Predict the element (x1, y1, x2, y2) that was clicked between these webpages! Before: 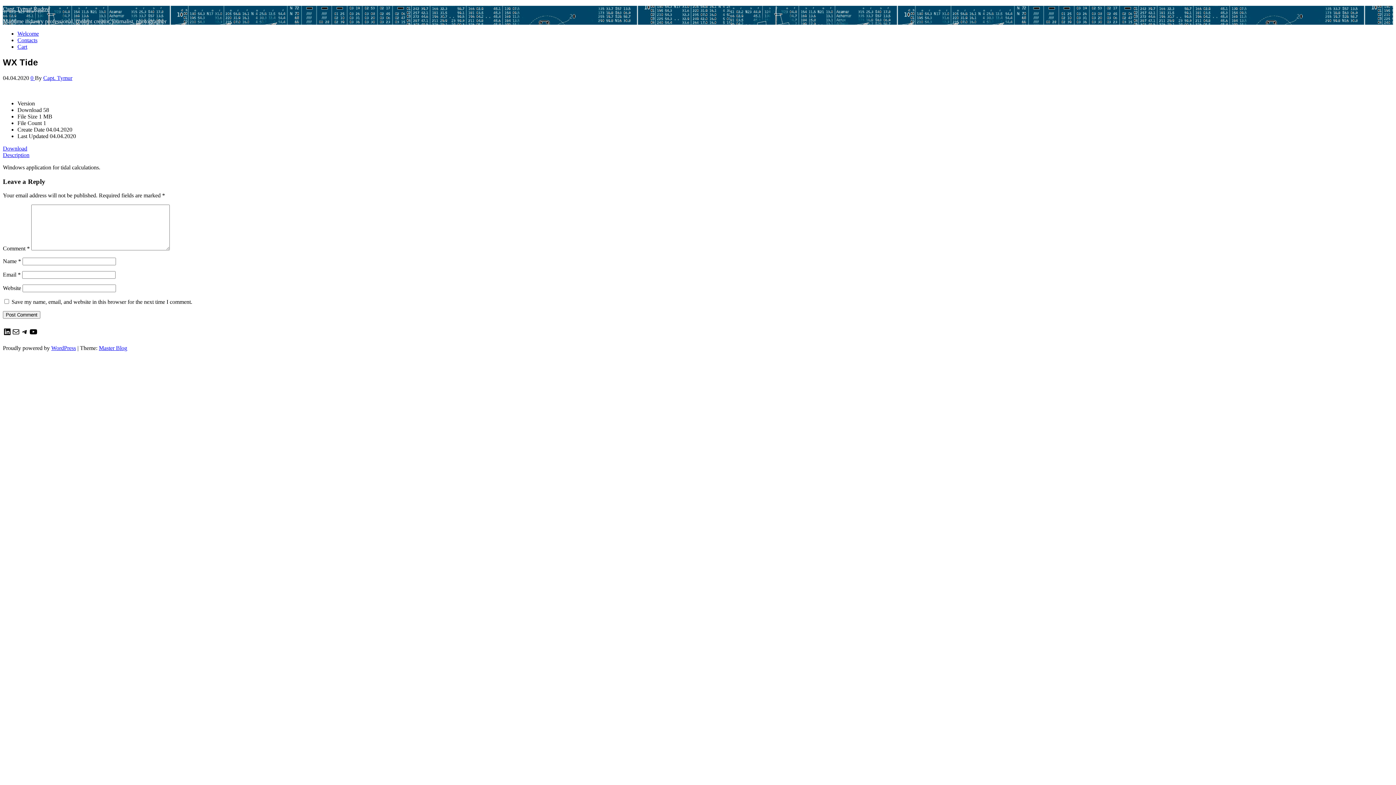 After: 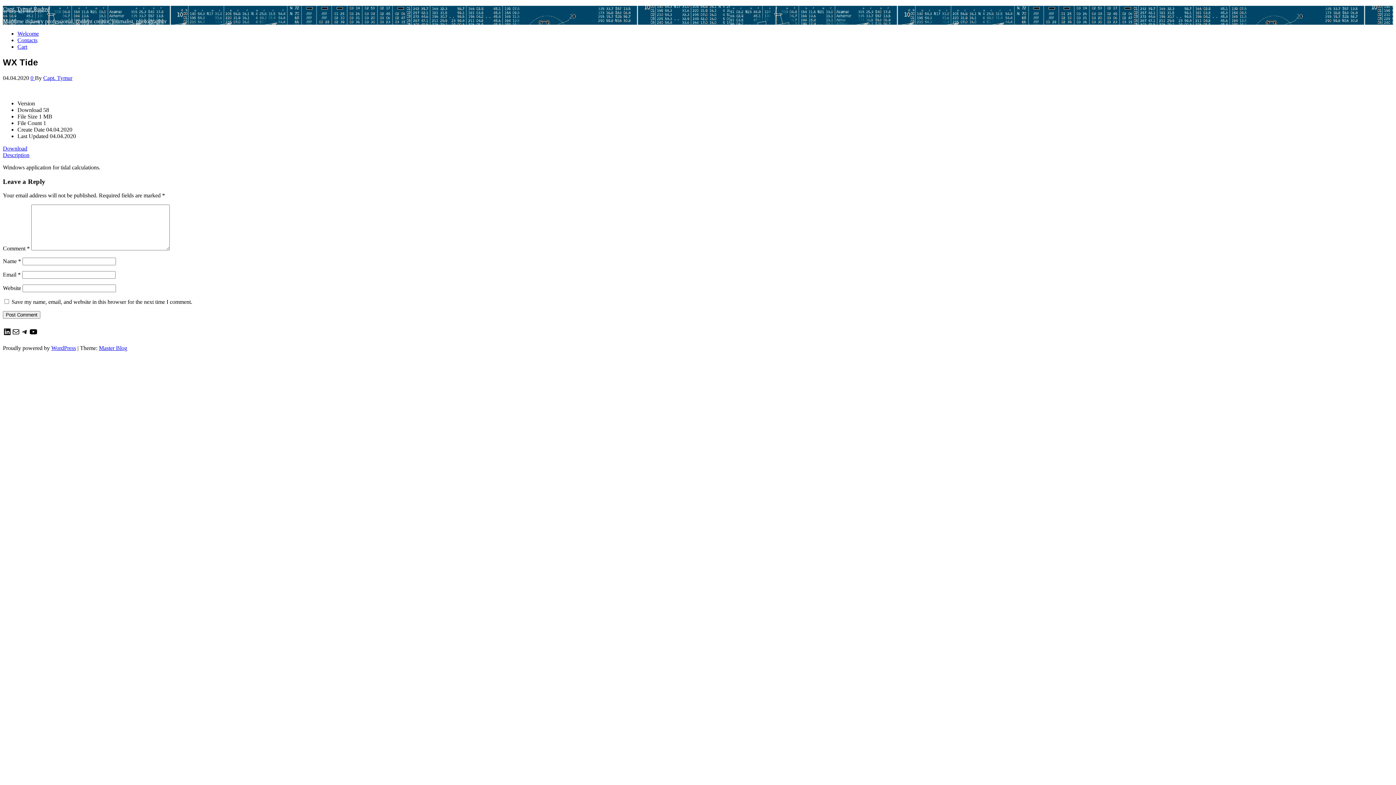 Action: label: Description bbox: (2, 151, 29, 158)